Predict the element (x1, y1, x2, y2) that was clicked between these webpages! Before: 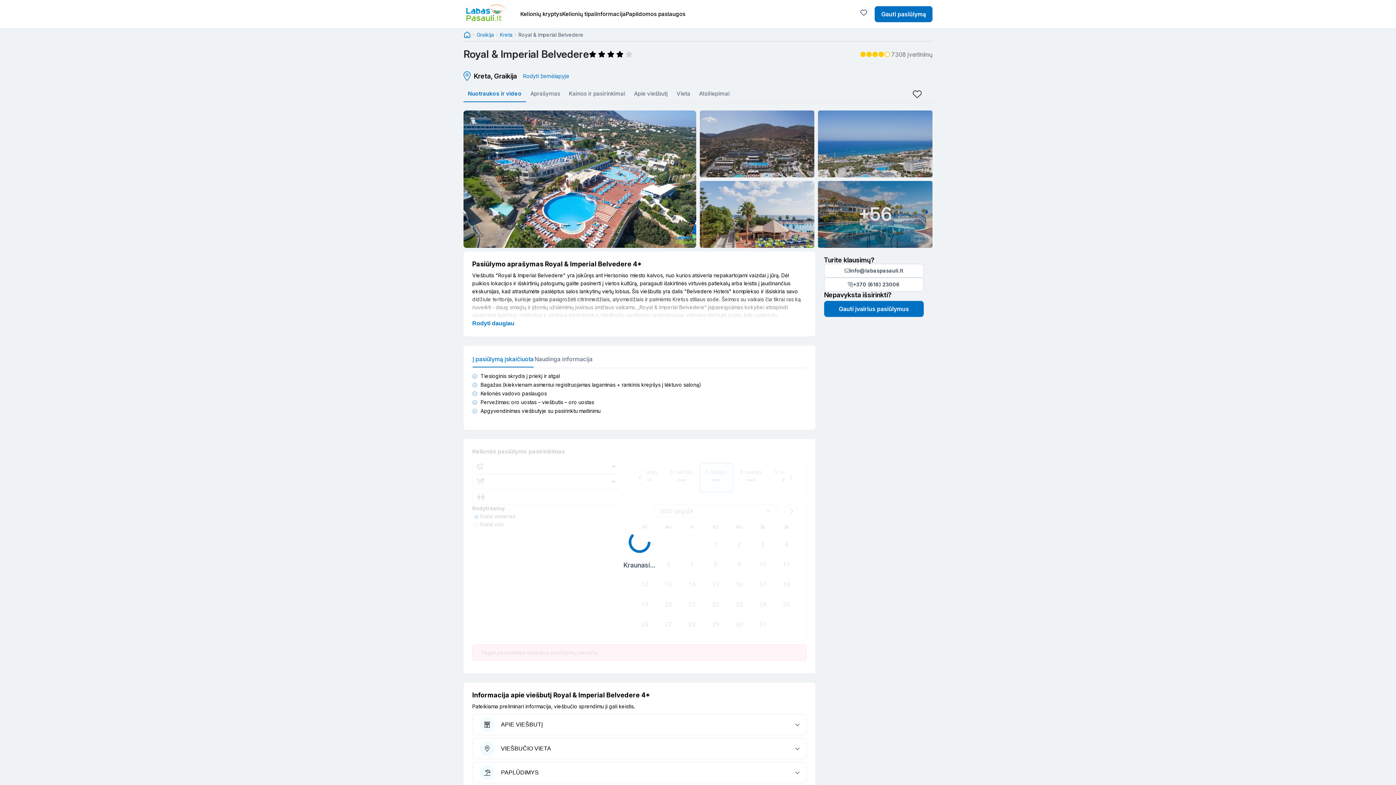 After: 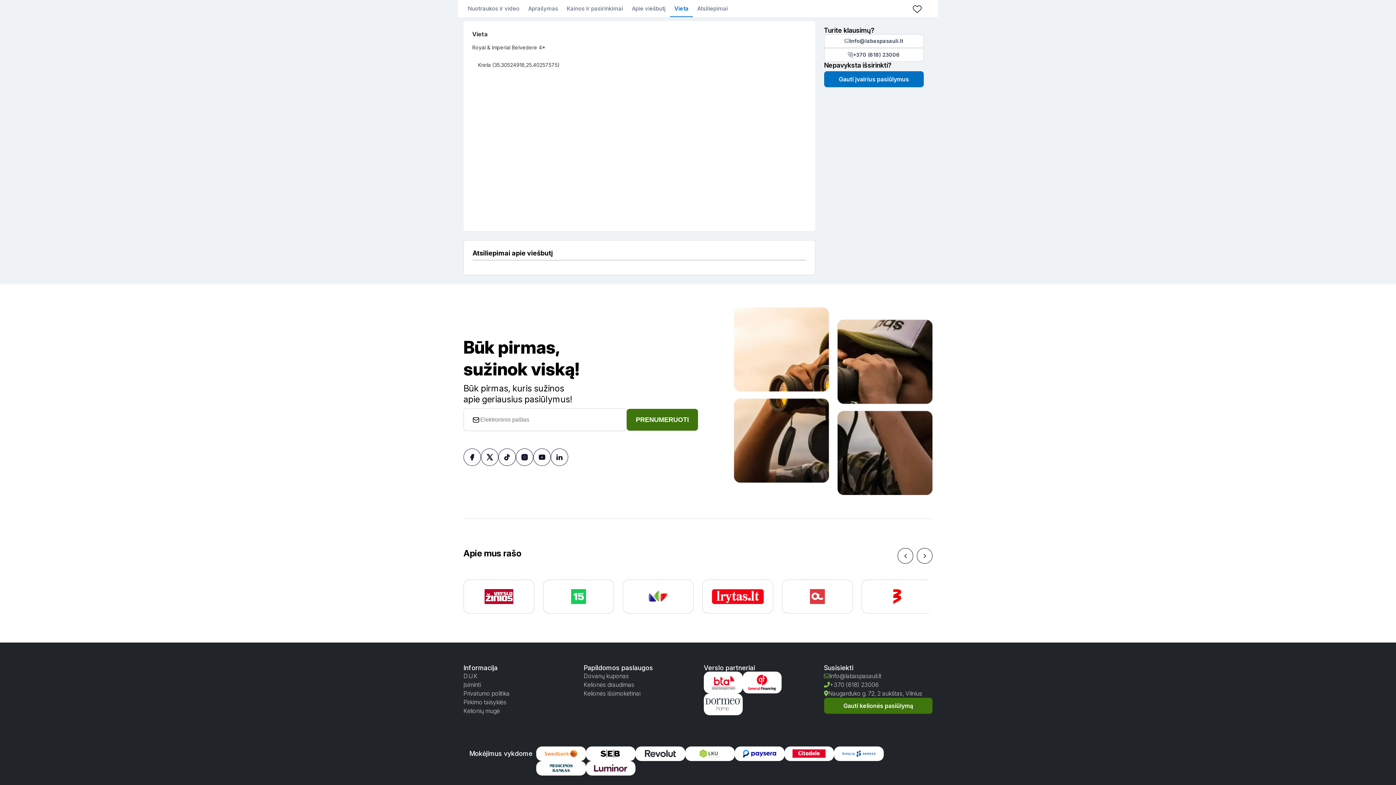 Action: label: Vieta bbox: (672, 85, 694, 102)